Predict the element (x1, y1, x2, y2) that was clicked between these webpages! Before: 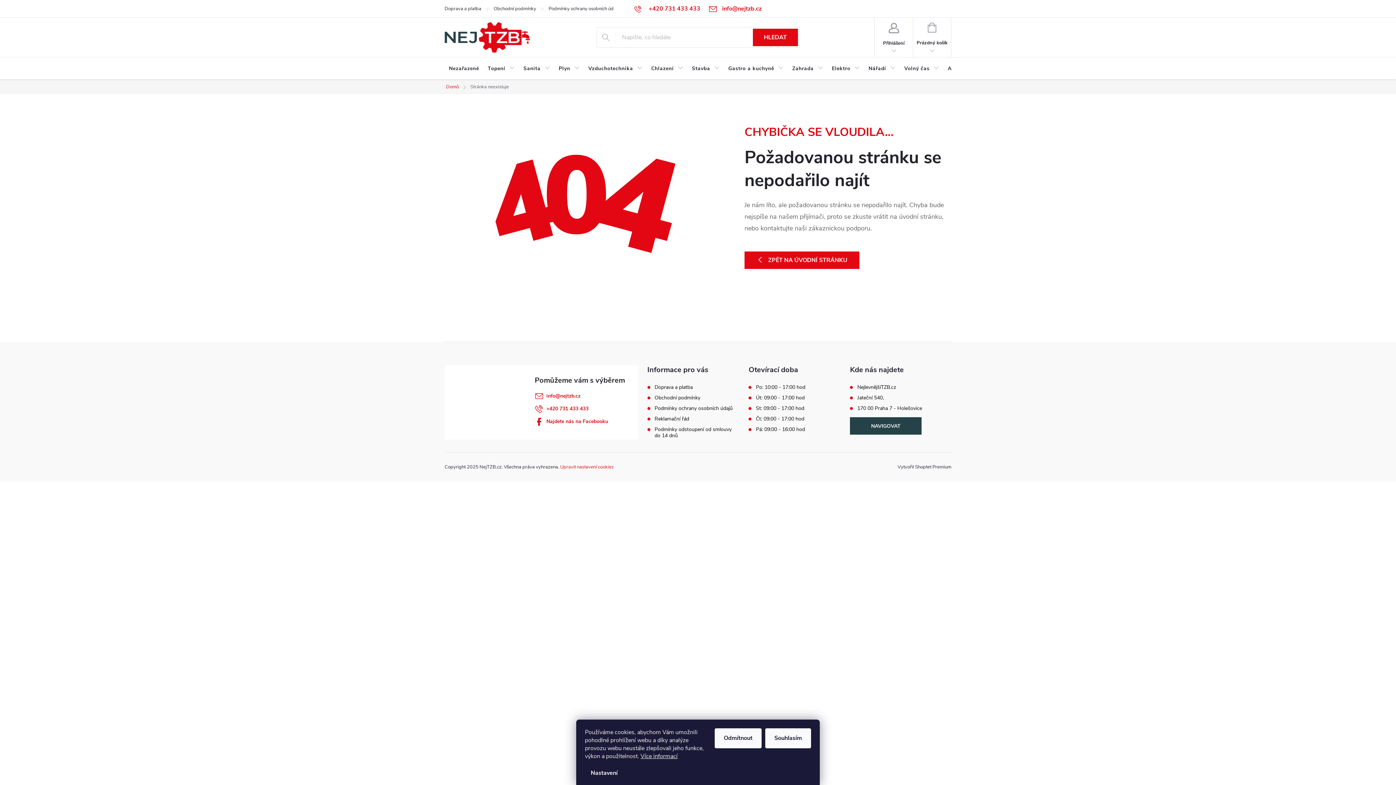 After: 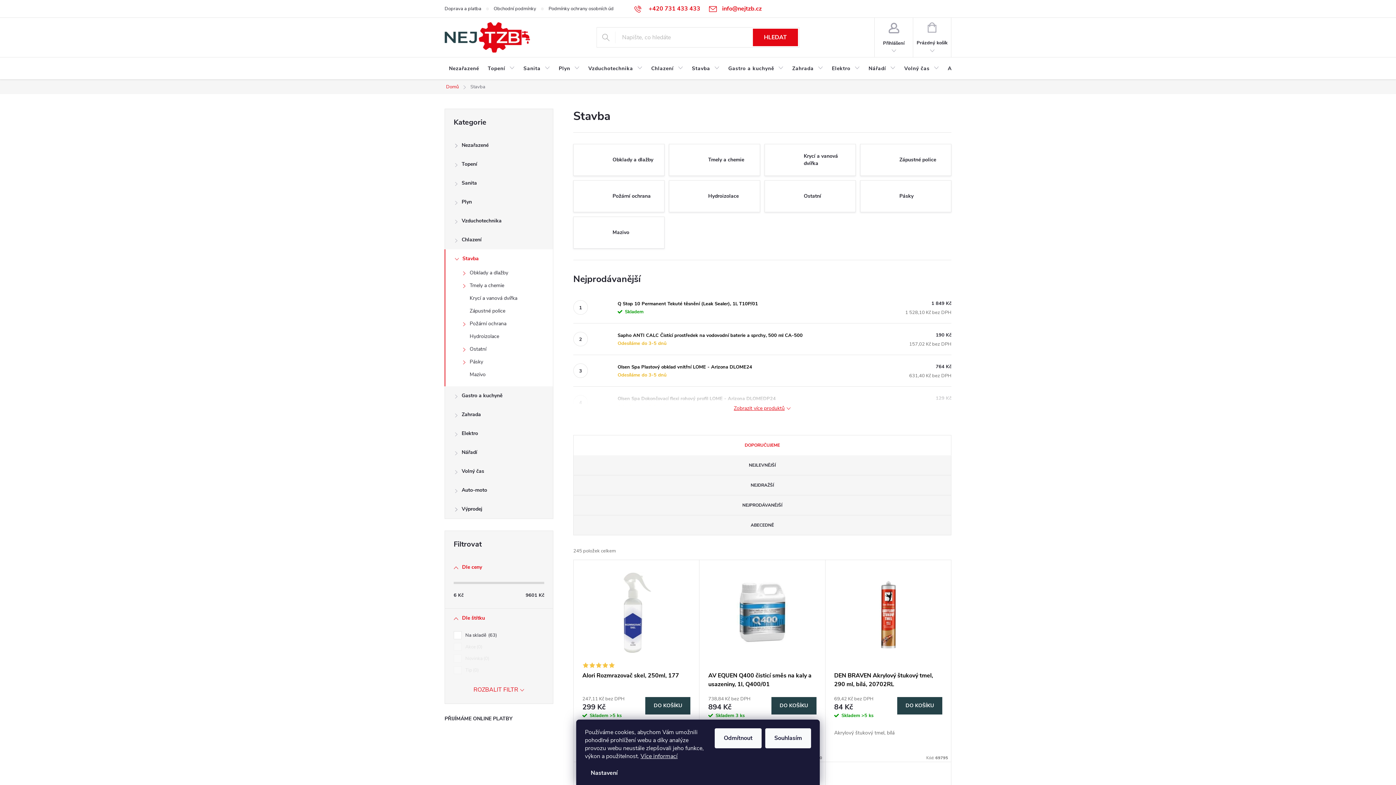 Action: label: Stavba bbox: (687, 57, 724, 80)